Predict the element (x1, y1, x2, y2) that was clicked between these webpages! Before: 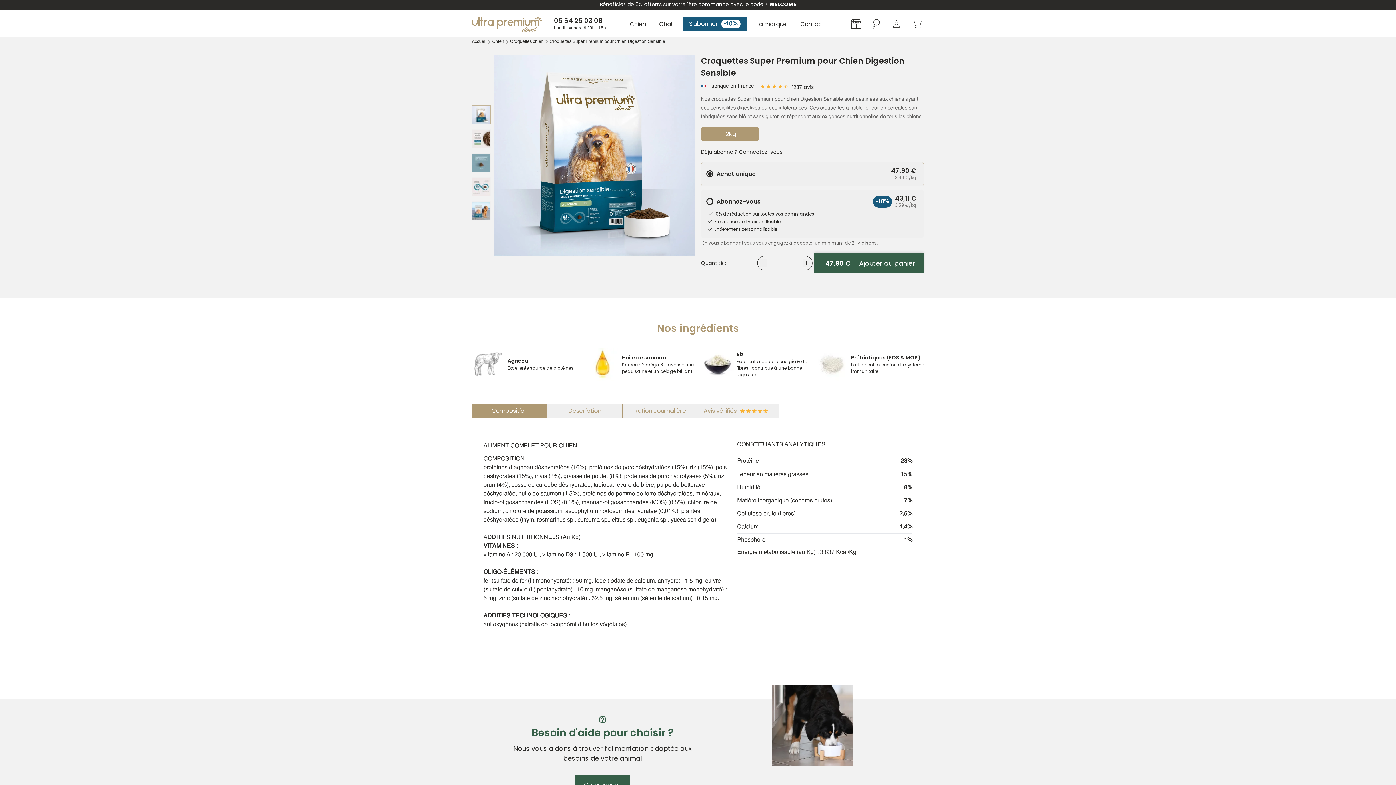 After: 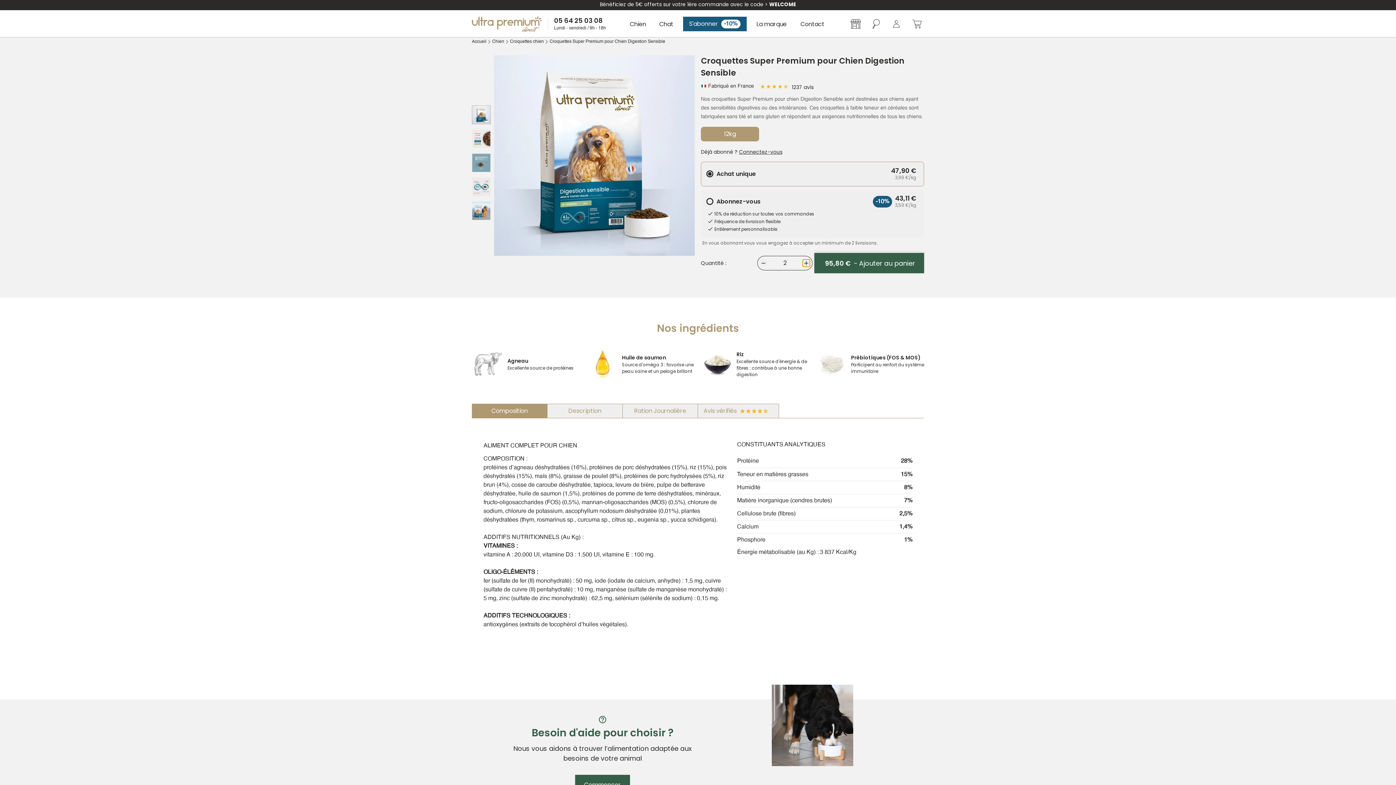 Action: label: Plus bbox: (802, 259, 810, 266)